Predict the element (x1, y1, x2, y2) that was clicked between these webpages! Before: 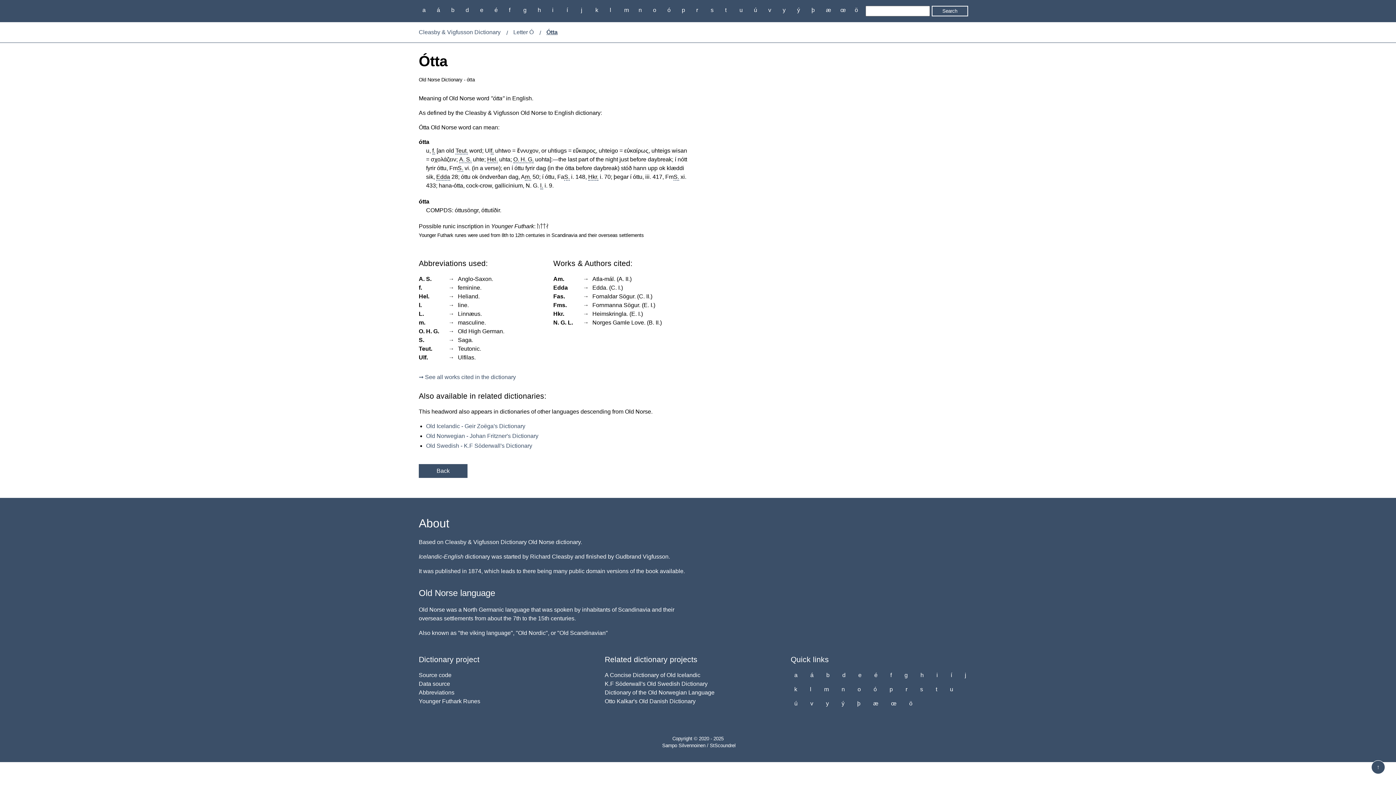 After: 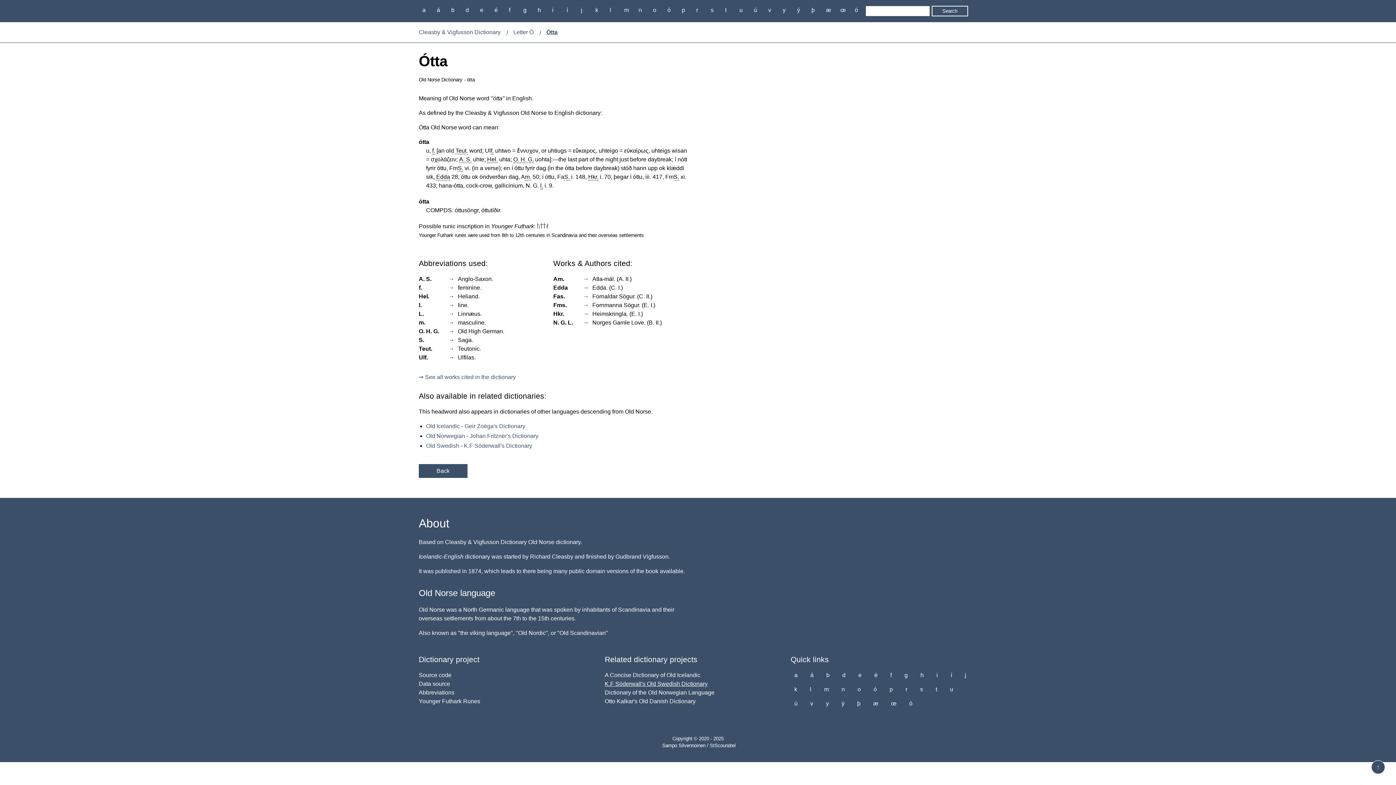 Action: label: K.F Söderwall's Old Swedish Dictionary bbox: (604, 681, 707, 687)